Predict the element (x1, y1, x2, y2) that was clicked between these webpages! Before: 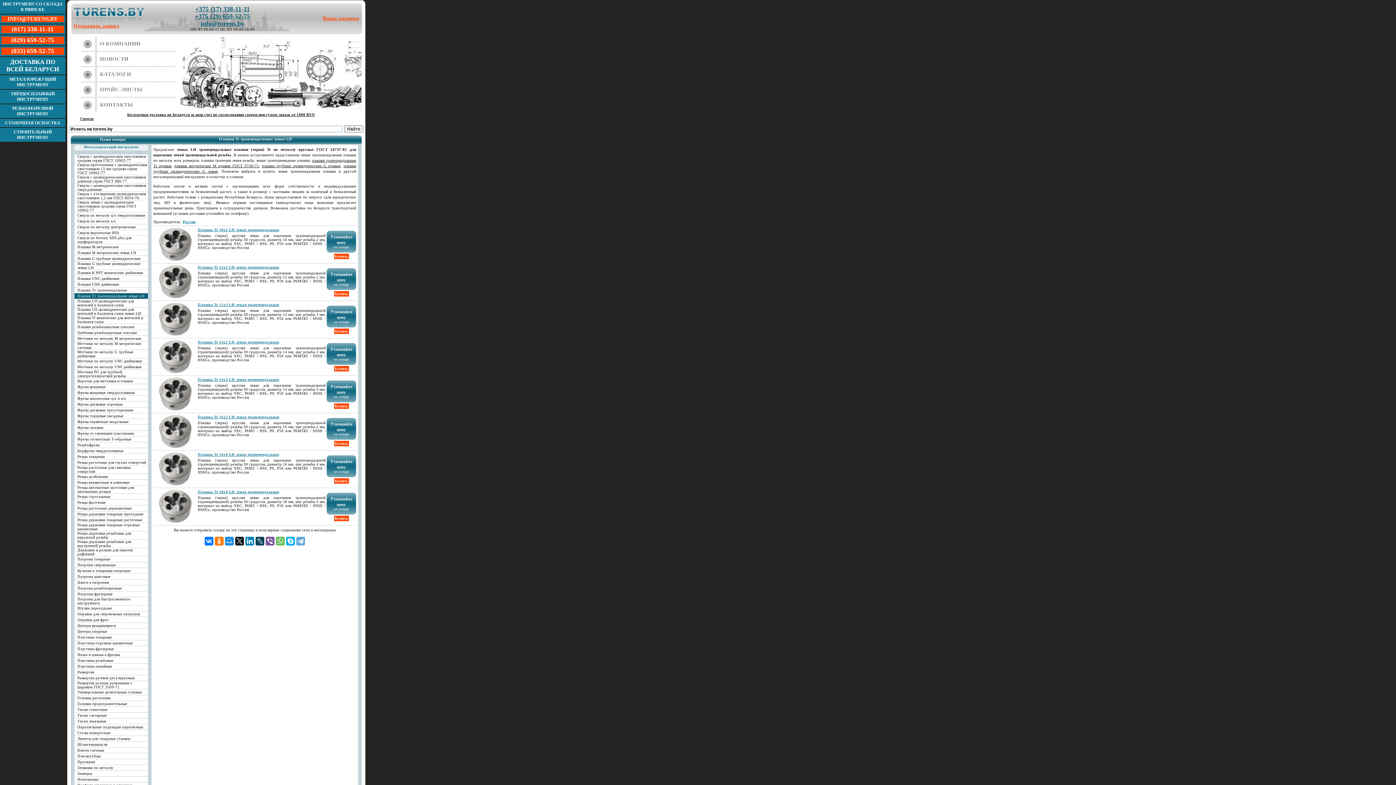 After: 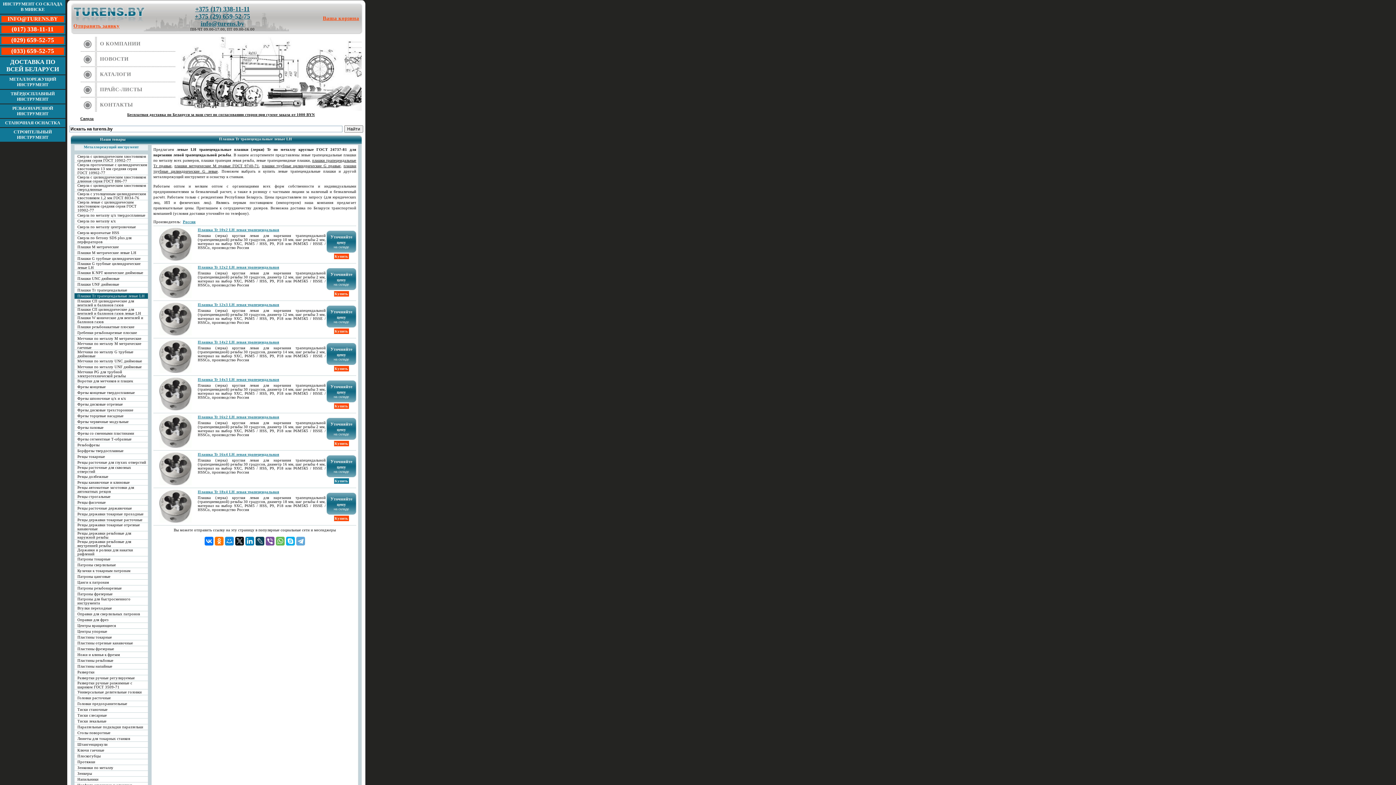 Action: bbox: (334, 478, 348, 484) label: Купить